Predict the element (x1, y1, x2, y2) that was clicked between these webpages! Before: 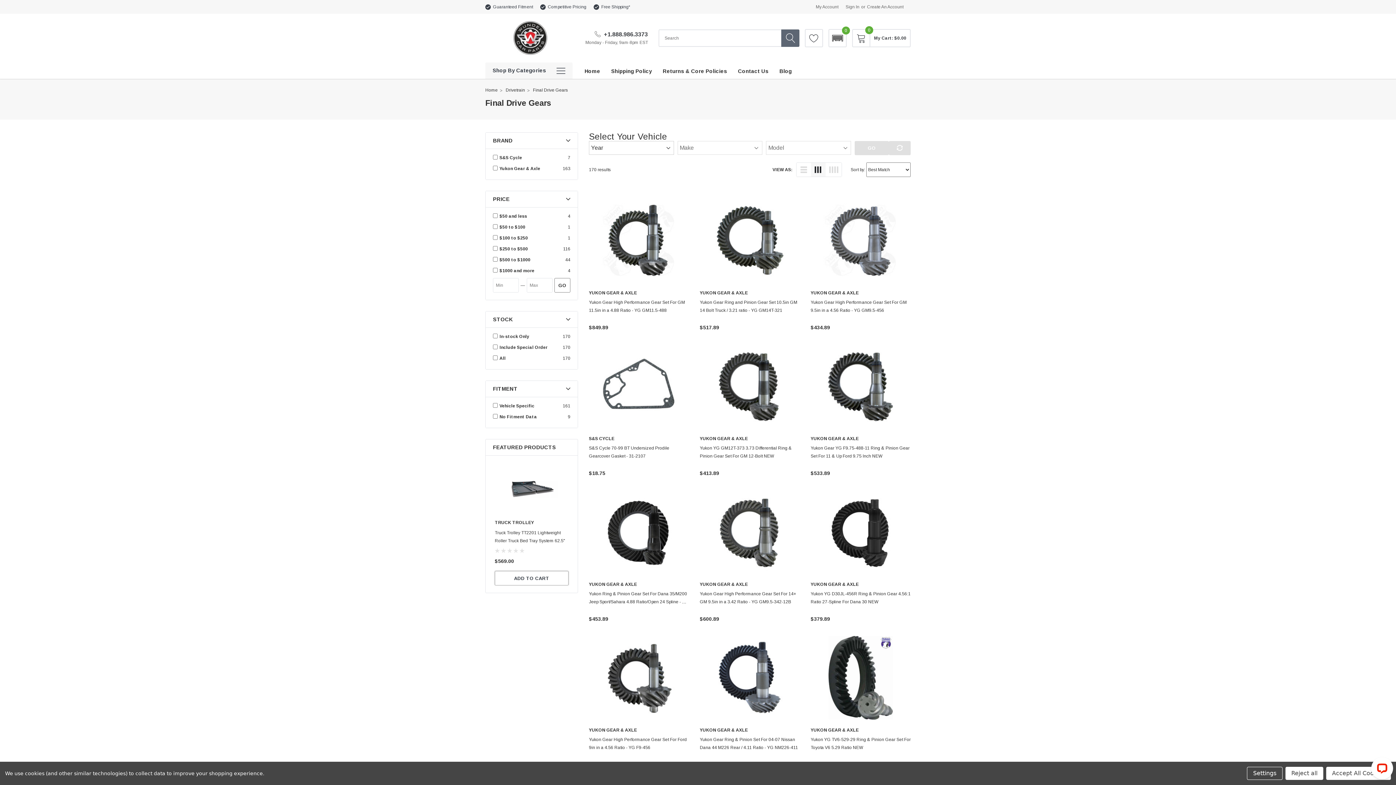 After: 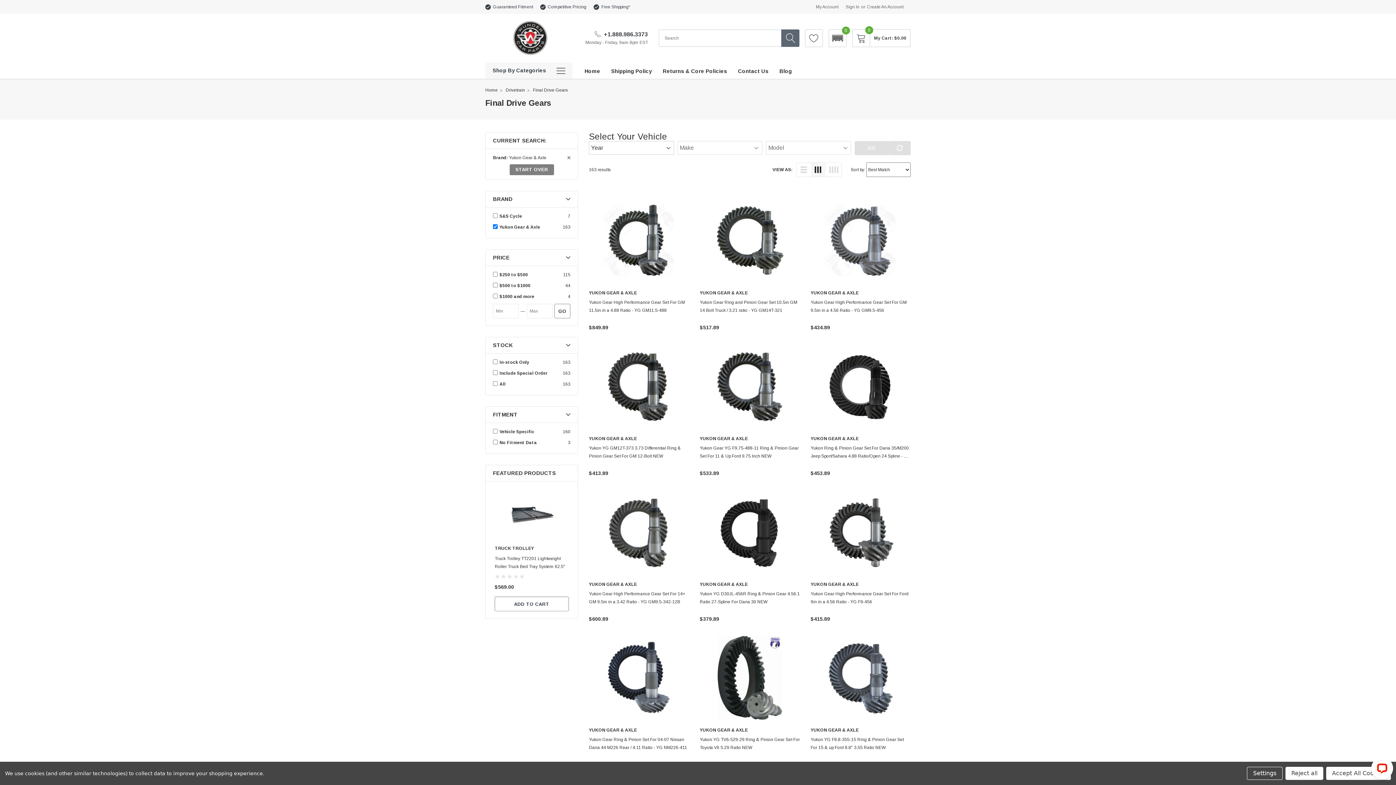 Action: label: Yukon Gear & Axle bbox: (499, 164, 560, 173)